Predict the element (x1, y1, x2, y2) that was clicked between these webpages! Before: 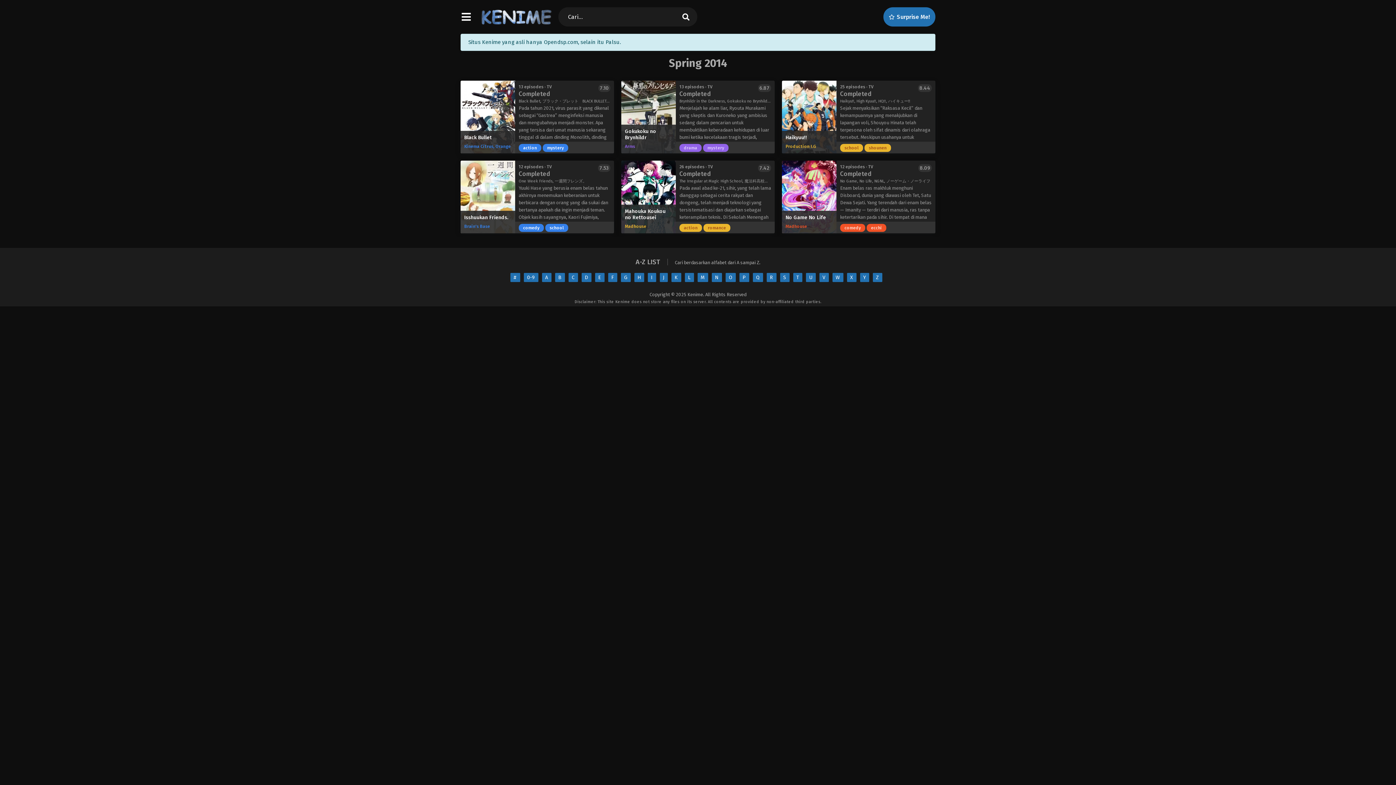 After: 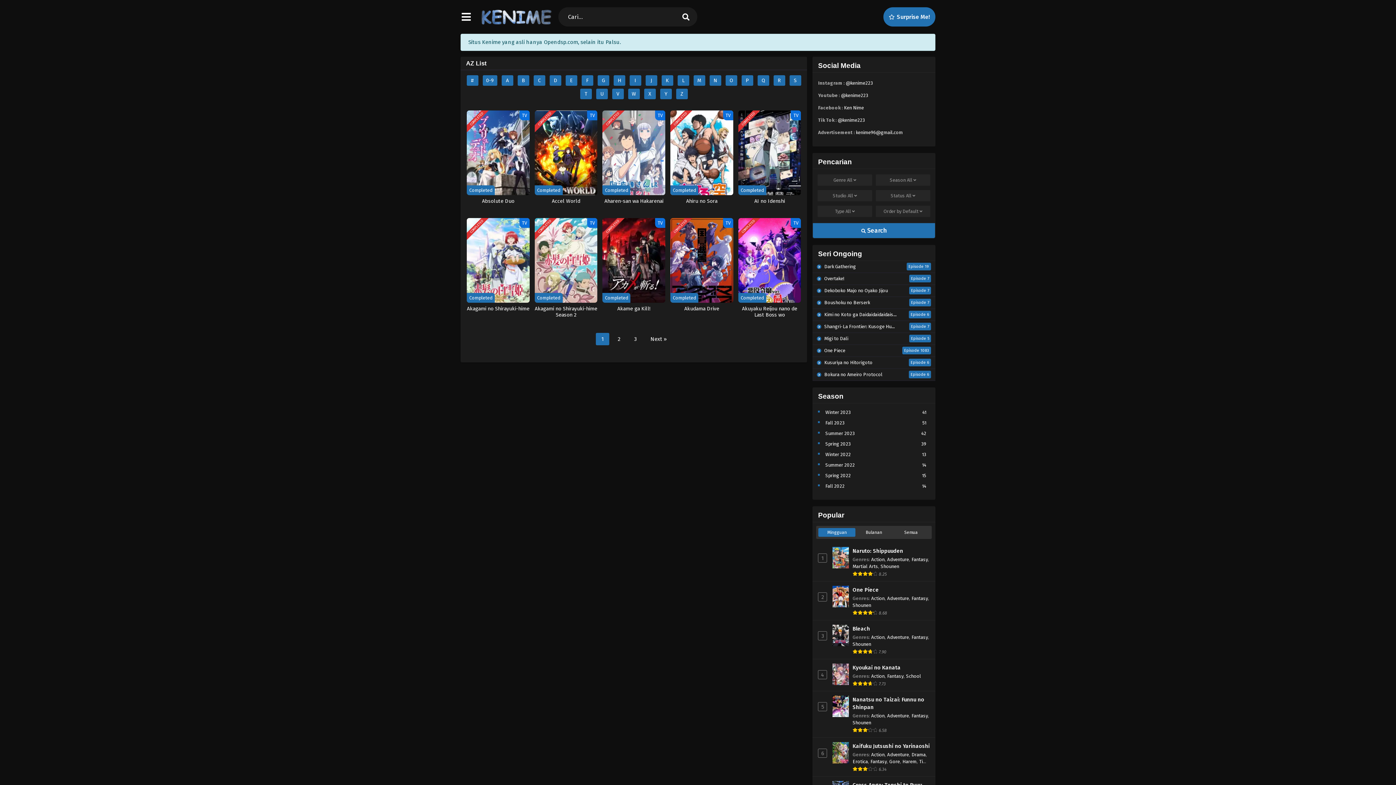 Action: label: G bbox: (620, 273, 630, 282)